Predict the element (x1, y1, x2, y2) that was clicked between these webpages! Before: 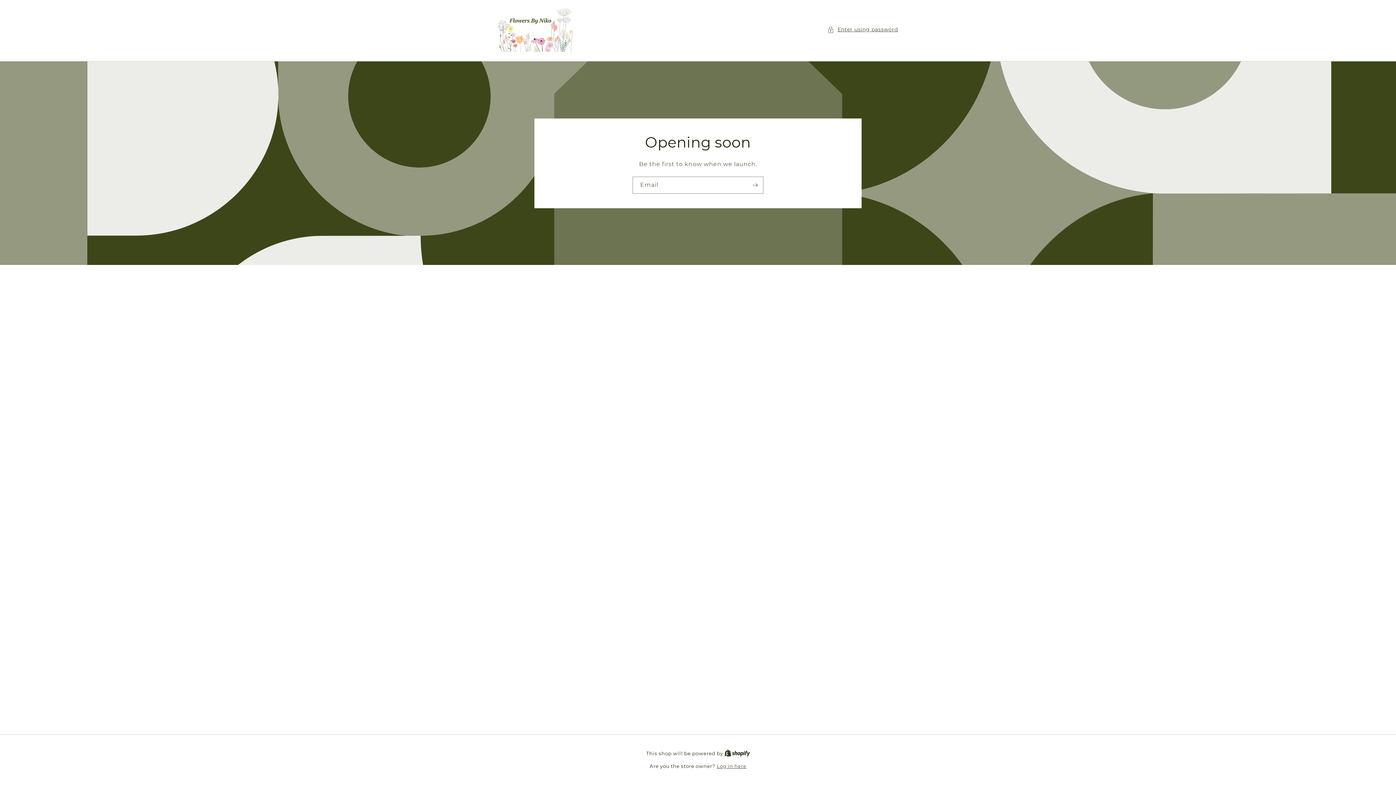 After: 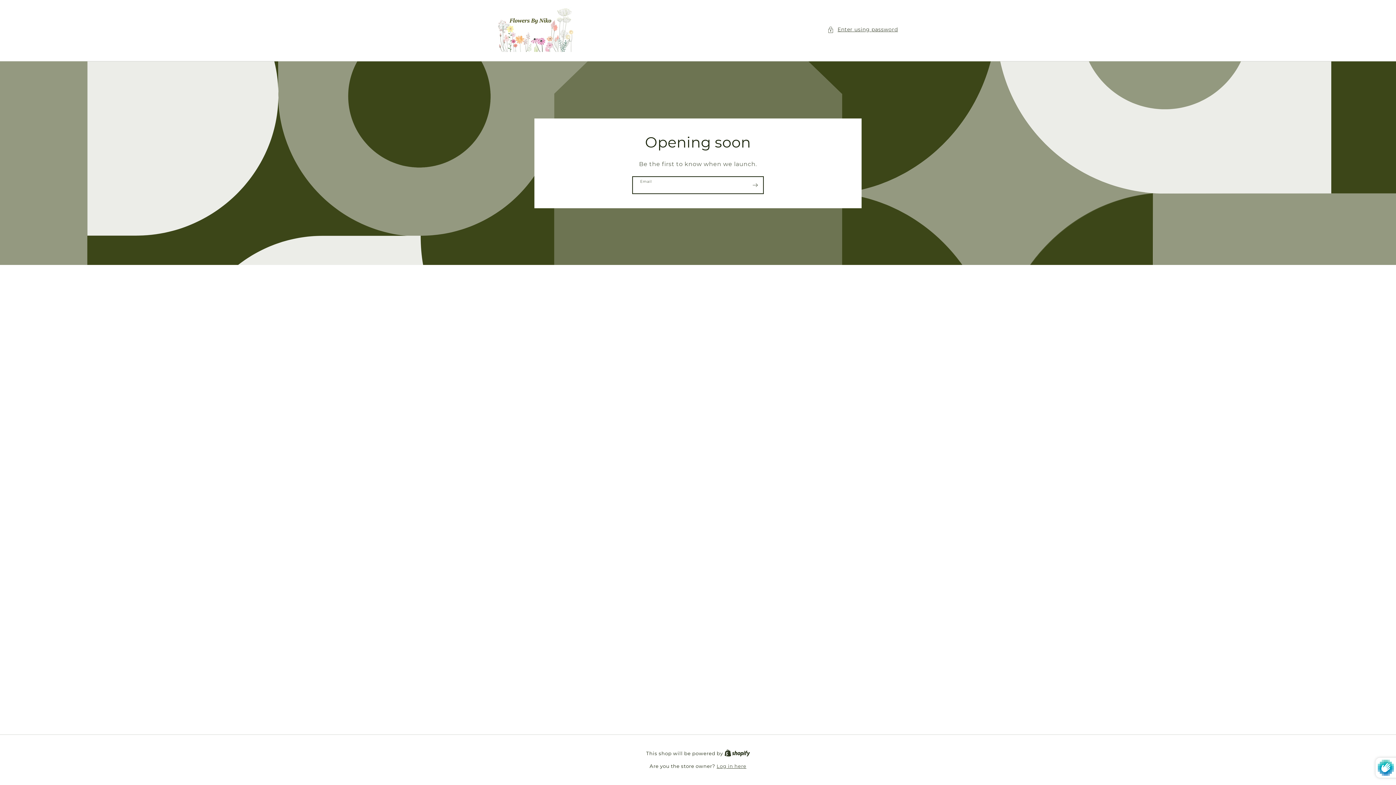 Action: bbox: (747, 176, 763, 193) label: Subscribe